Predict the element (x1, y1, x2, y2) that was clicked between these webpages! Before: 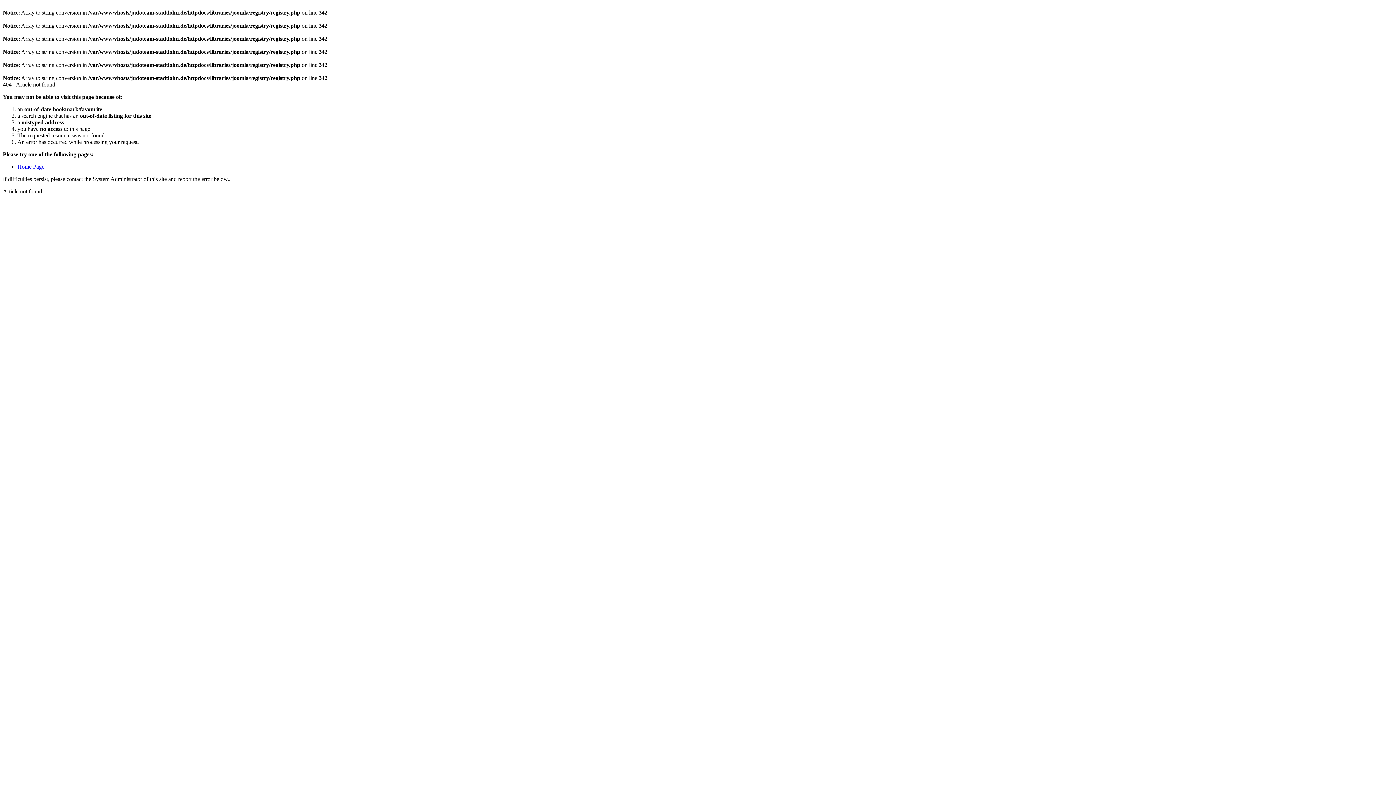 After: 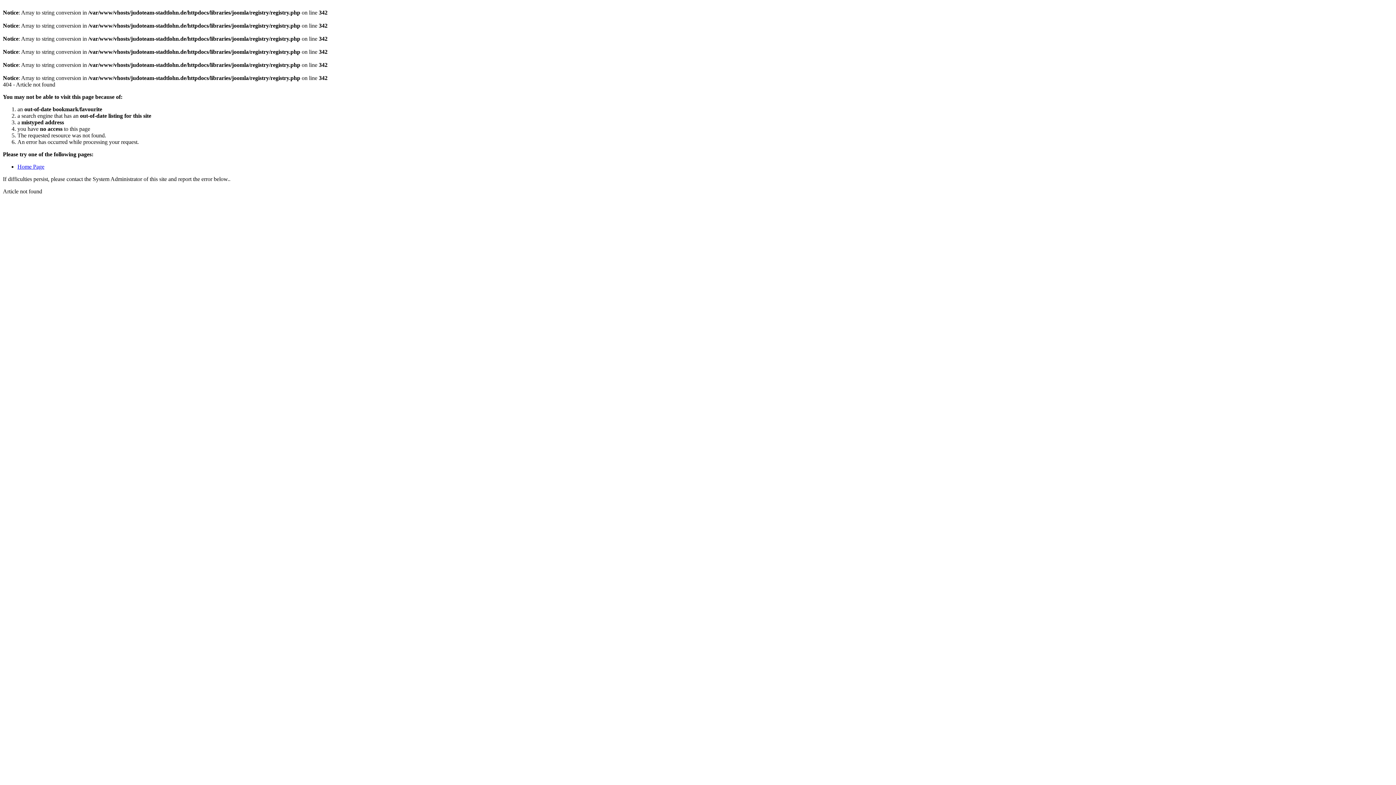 Action: label: Home Page bbox: (17, 163, 44, 169)